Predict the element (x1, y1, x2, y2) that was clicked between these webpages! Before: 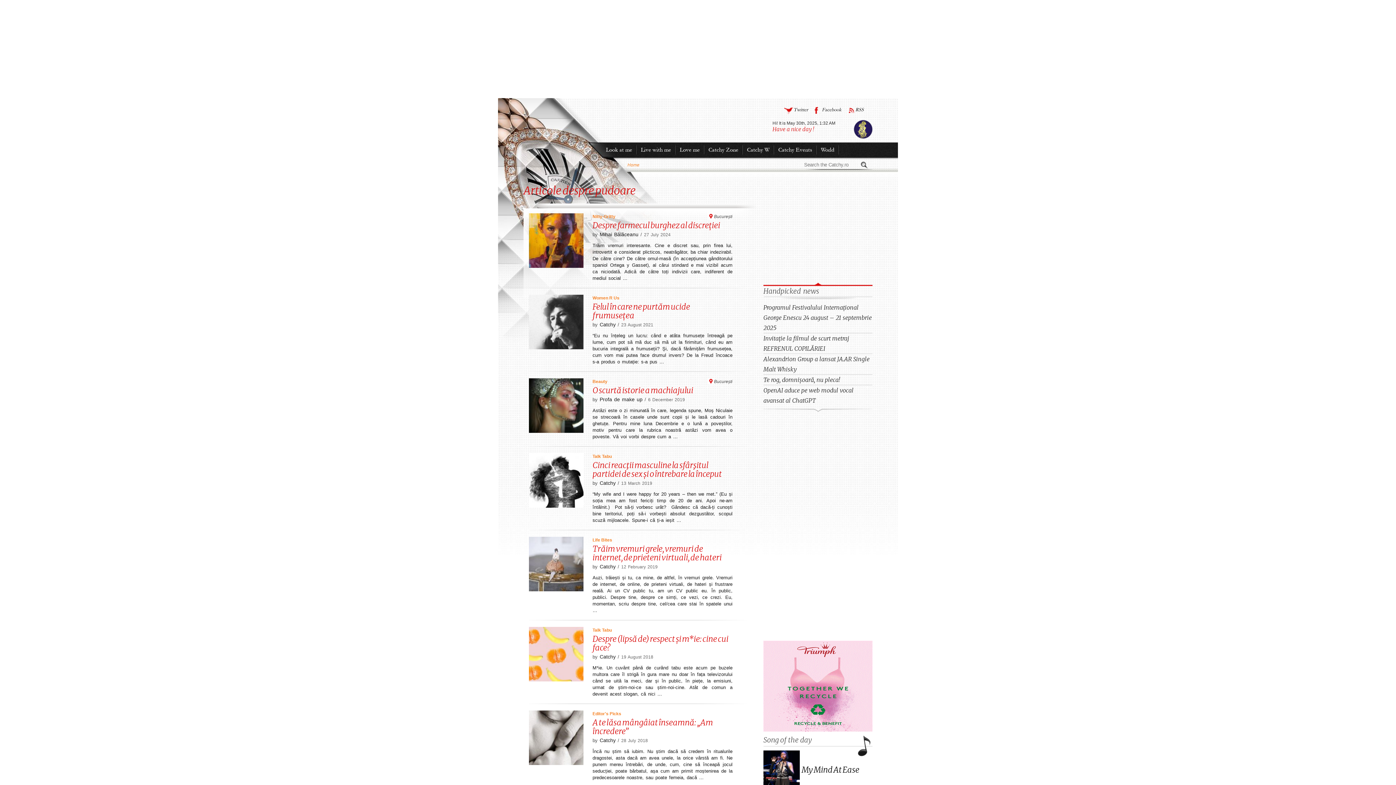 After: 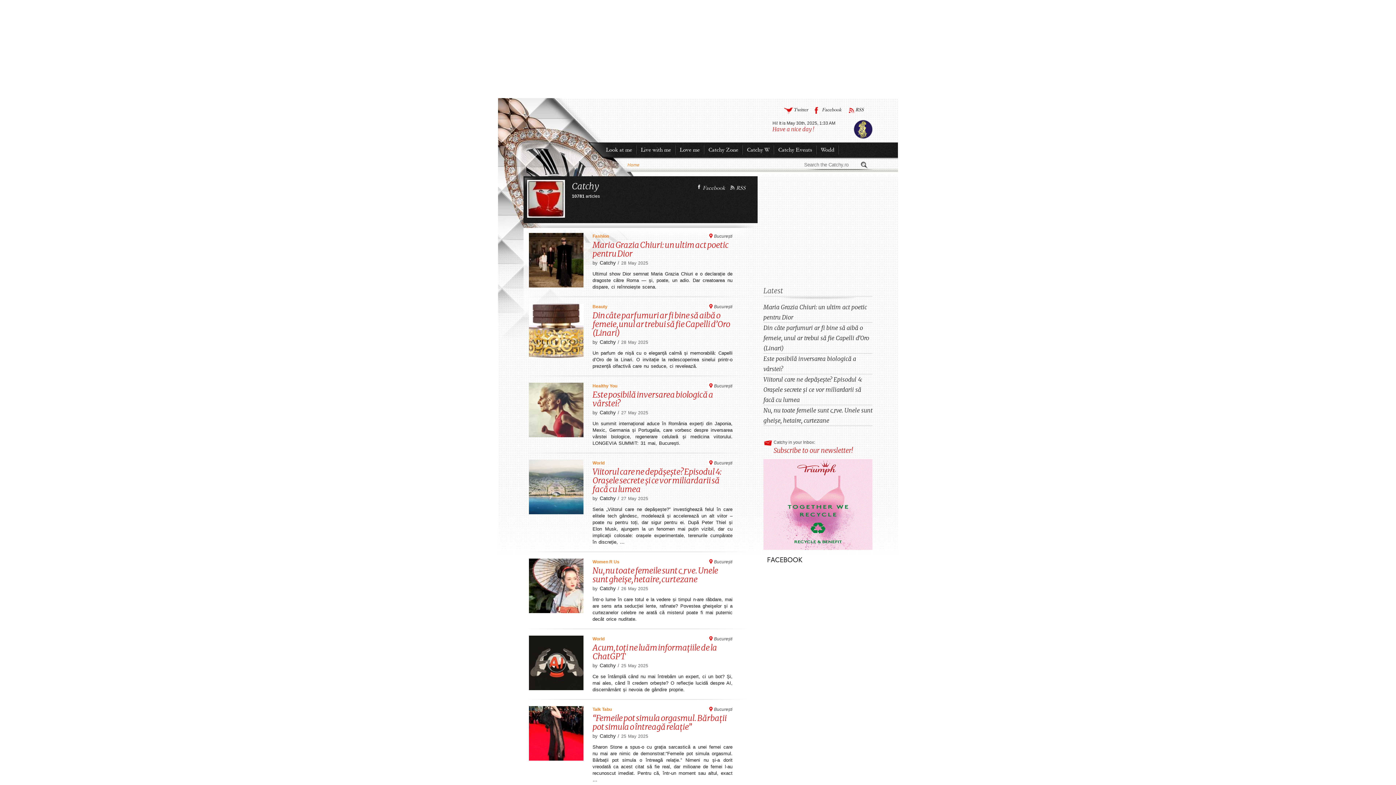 Action: label: Catchy bbox: (599, 654, 615, 660)